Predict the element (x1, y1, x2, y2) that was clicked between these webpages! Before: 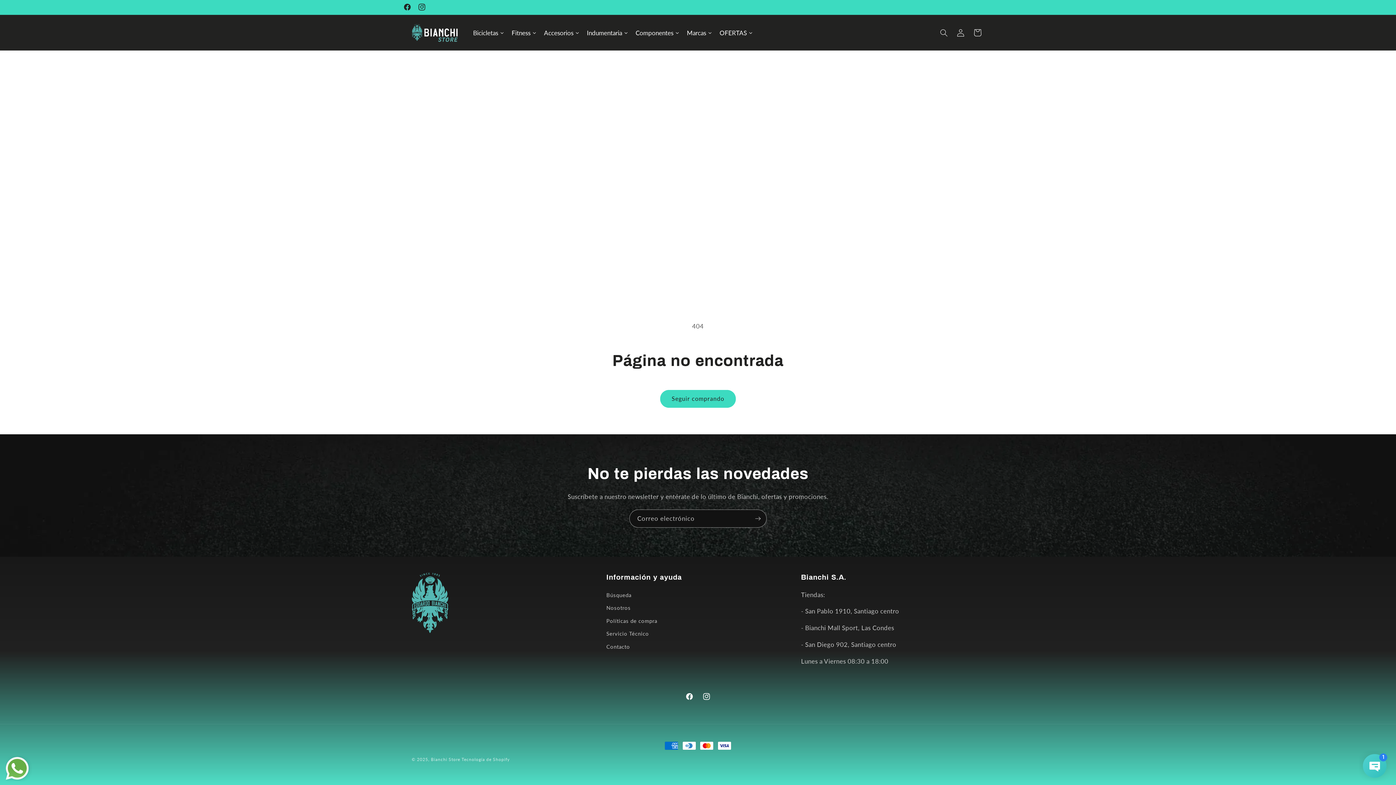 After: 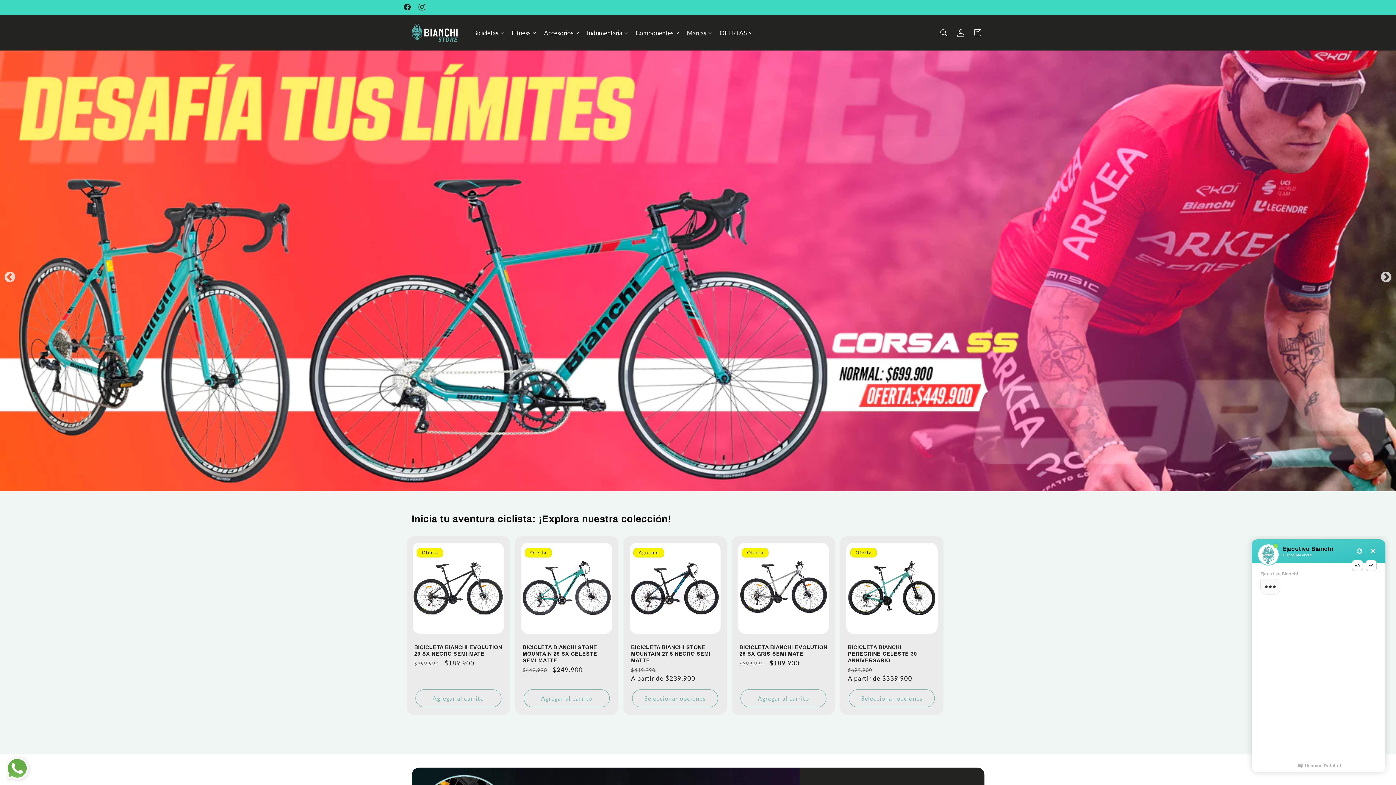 Action: bbox: (408, 20, 461, 44)